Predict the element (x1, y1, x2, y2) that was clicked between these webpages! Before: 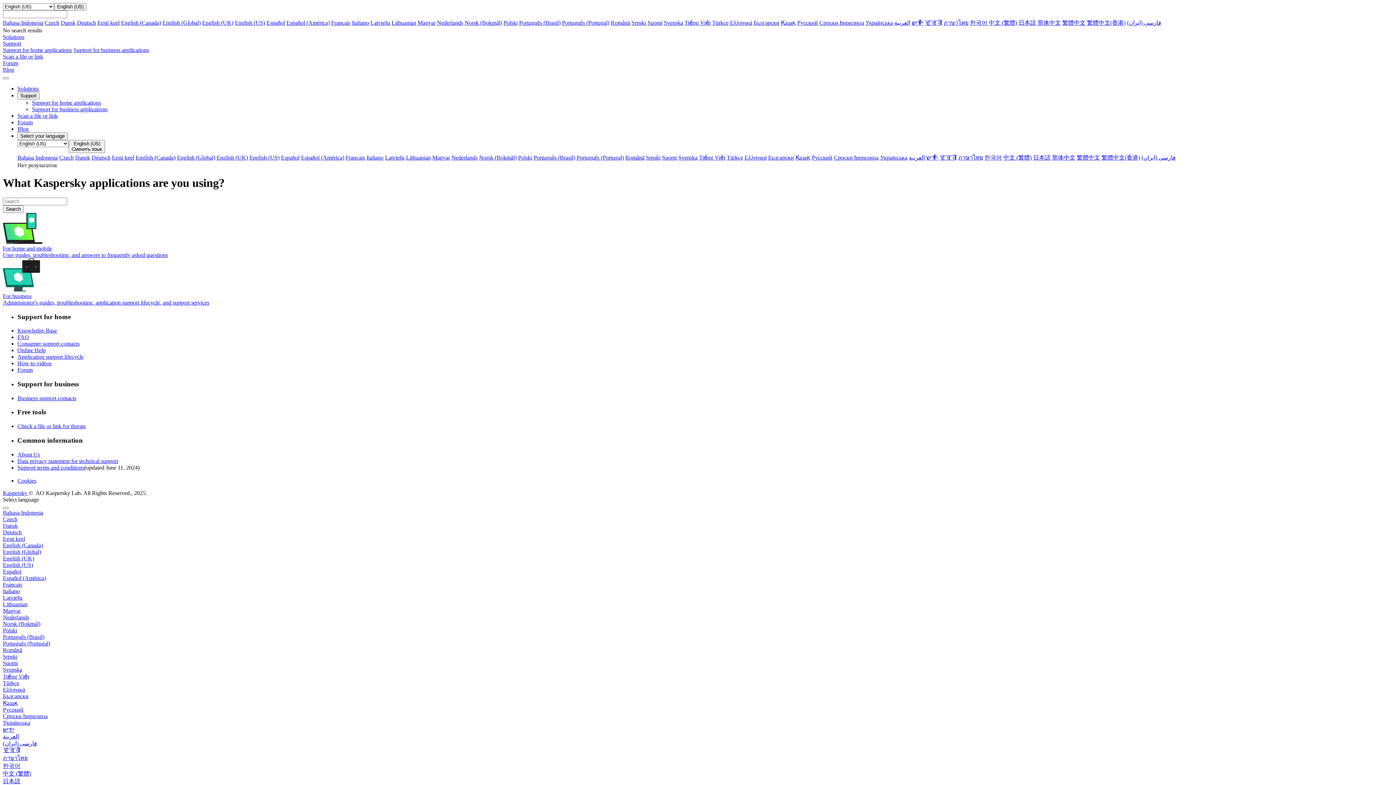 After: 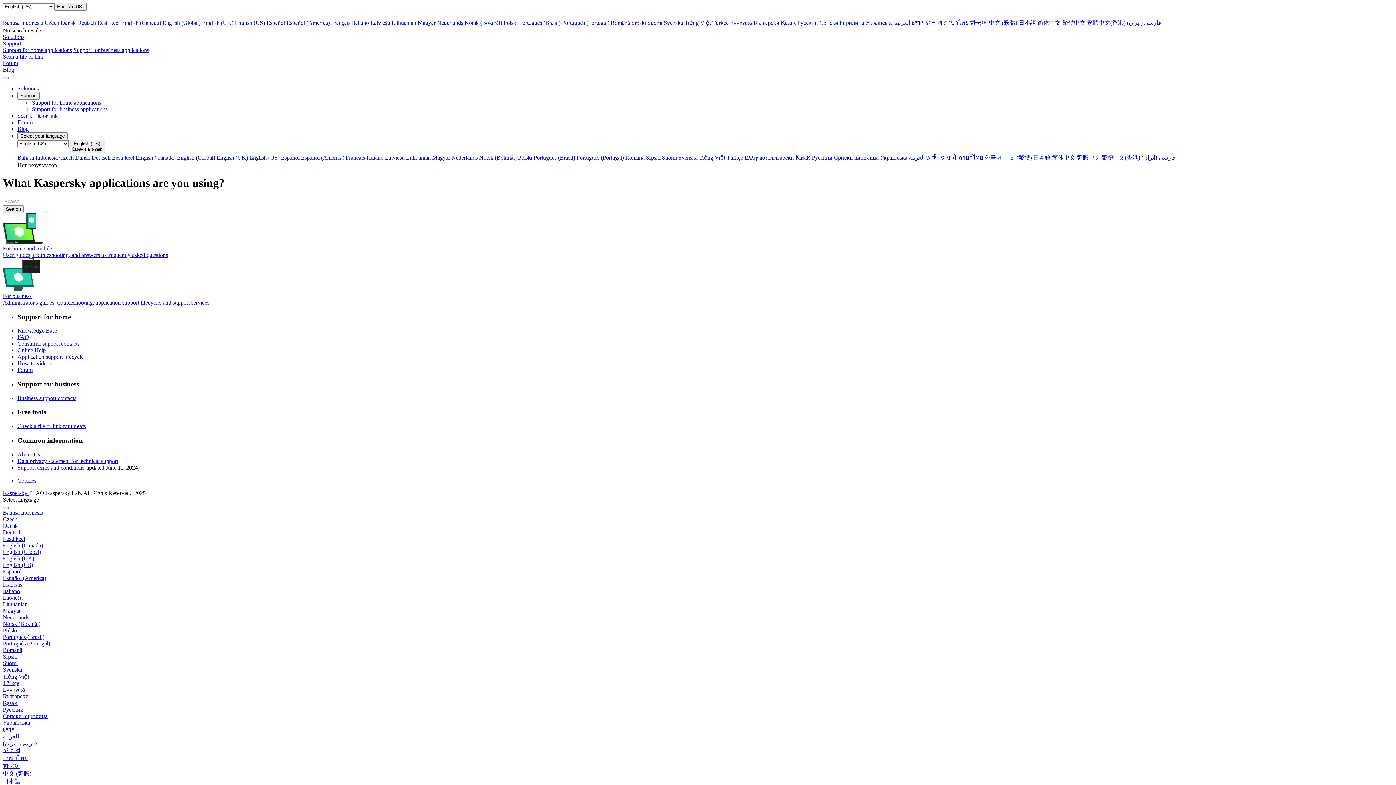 Action: label: Czech bbox: (59, 154, 73, 160)